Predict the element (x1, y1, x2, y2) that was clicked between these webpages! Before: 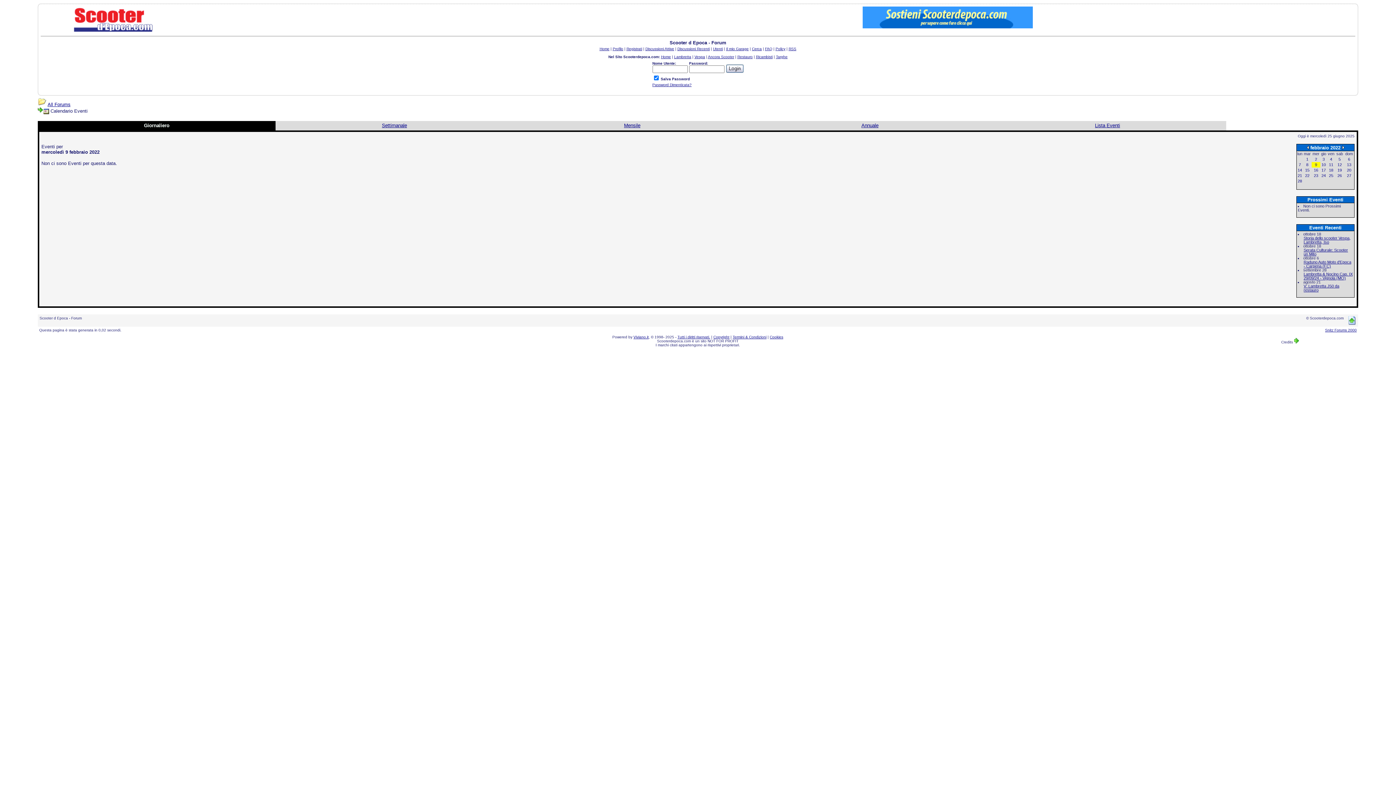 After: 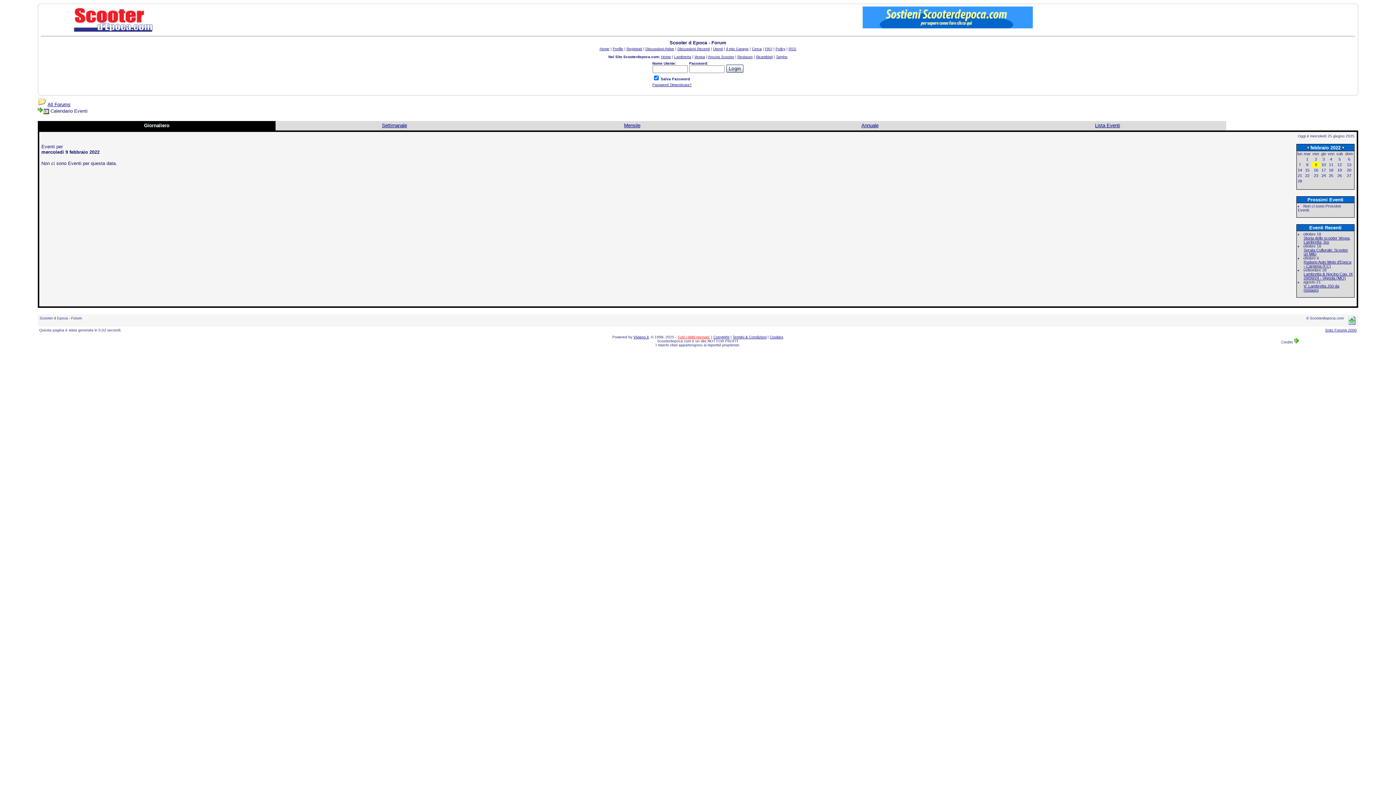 Action: bbox: (677, 335, 710, 339) label: Tutti i diritti riservati.